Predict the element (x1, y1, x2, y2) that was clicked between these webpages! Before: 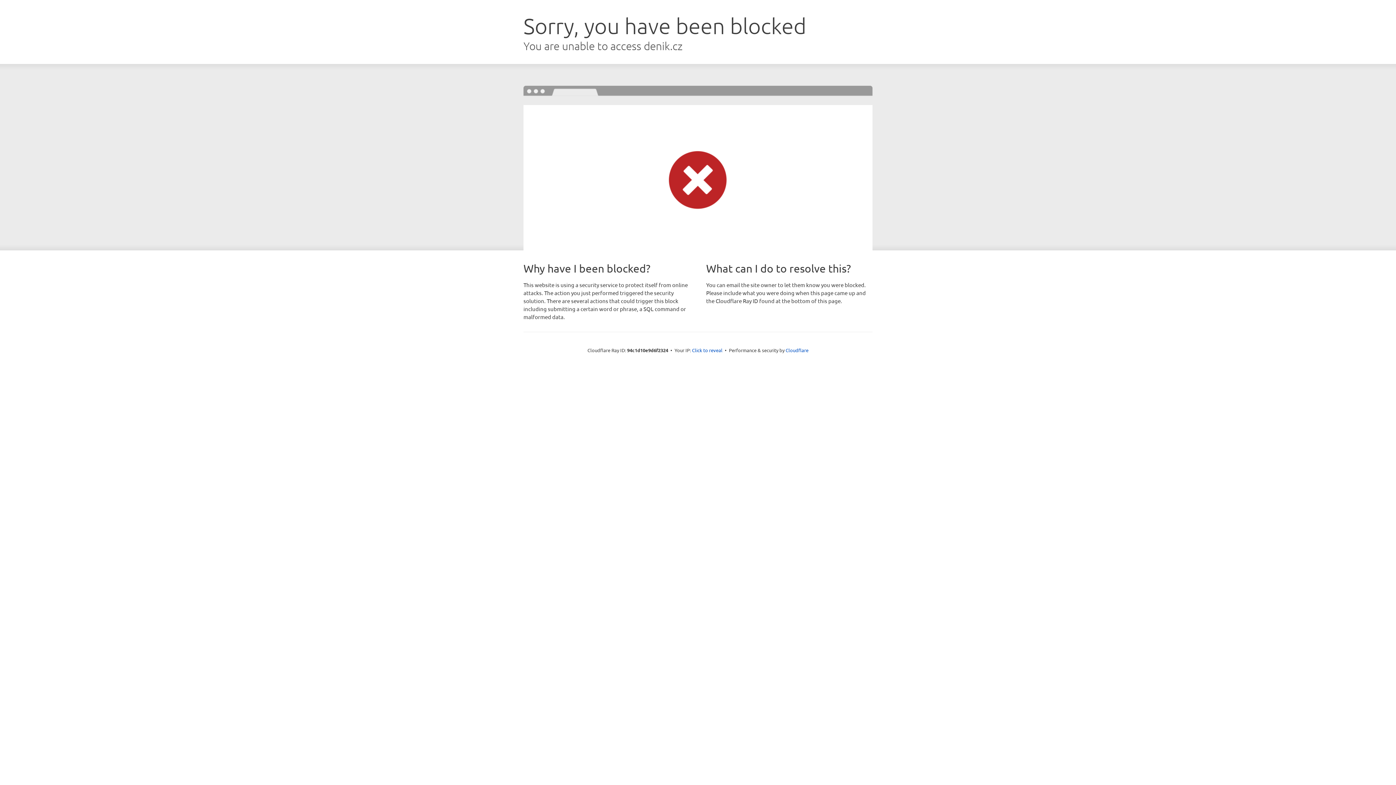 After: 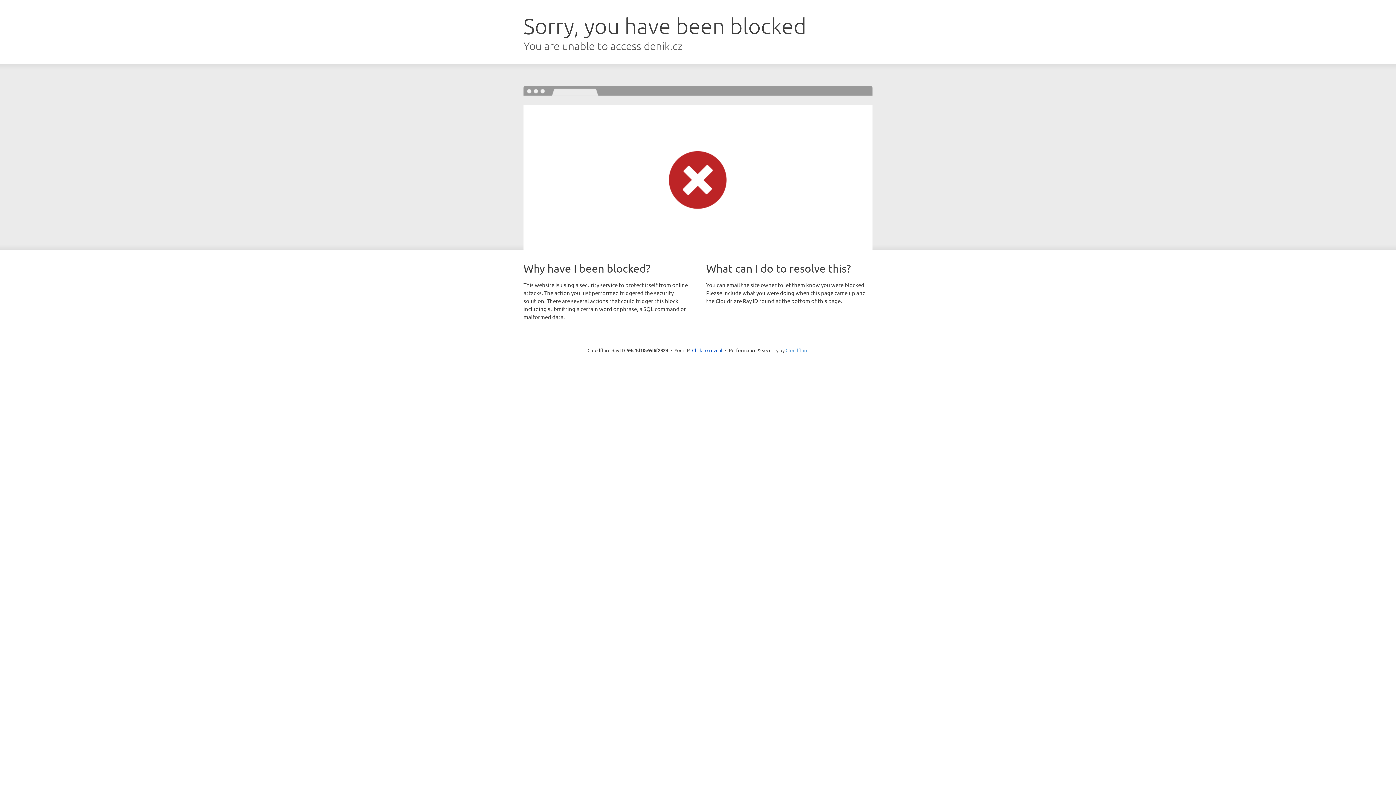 Action: label: Cloudflare bbox: (785, 347, 808, 353)